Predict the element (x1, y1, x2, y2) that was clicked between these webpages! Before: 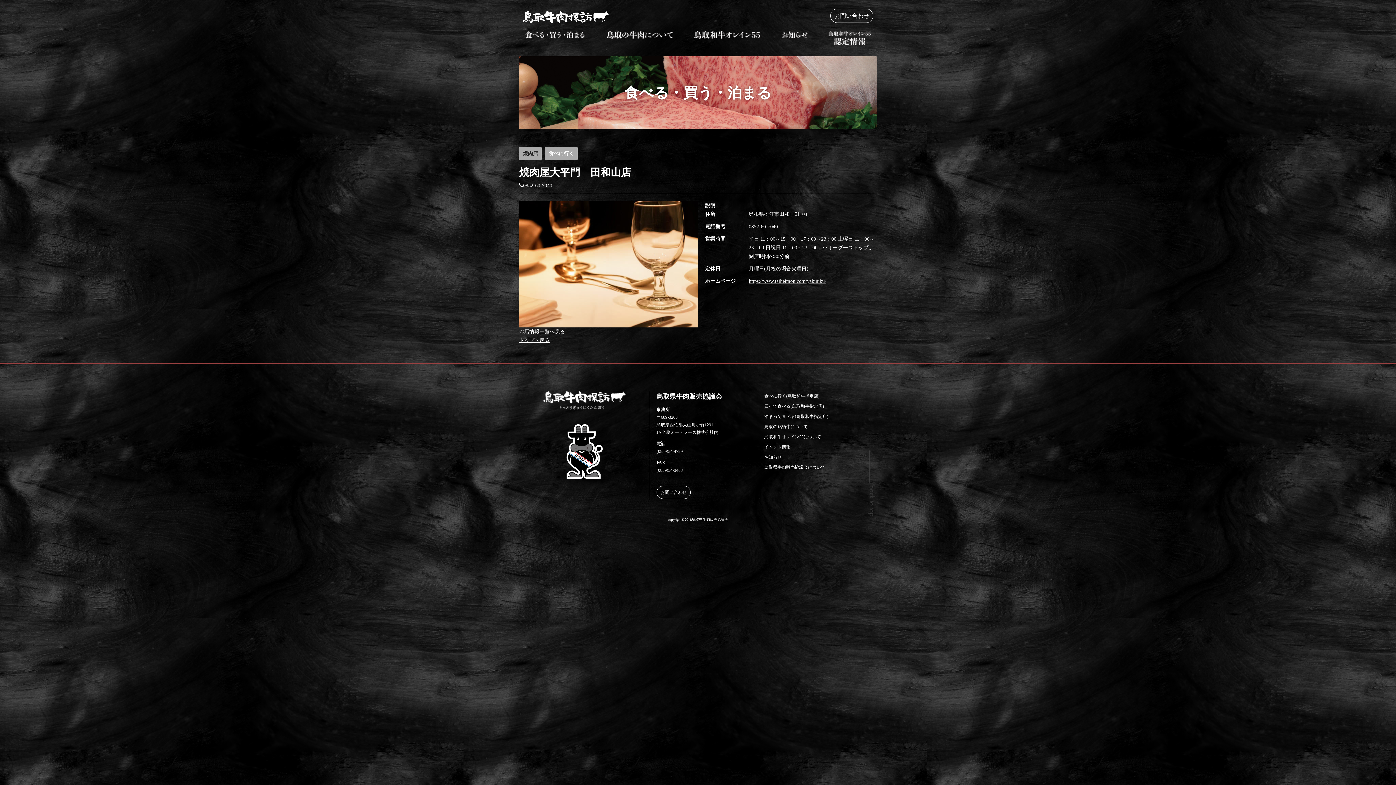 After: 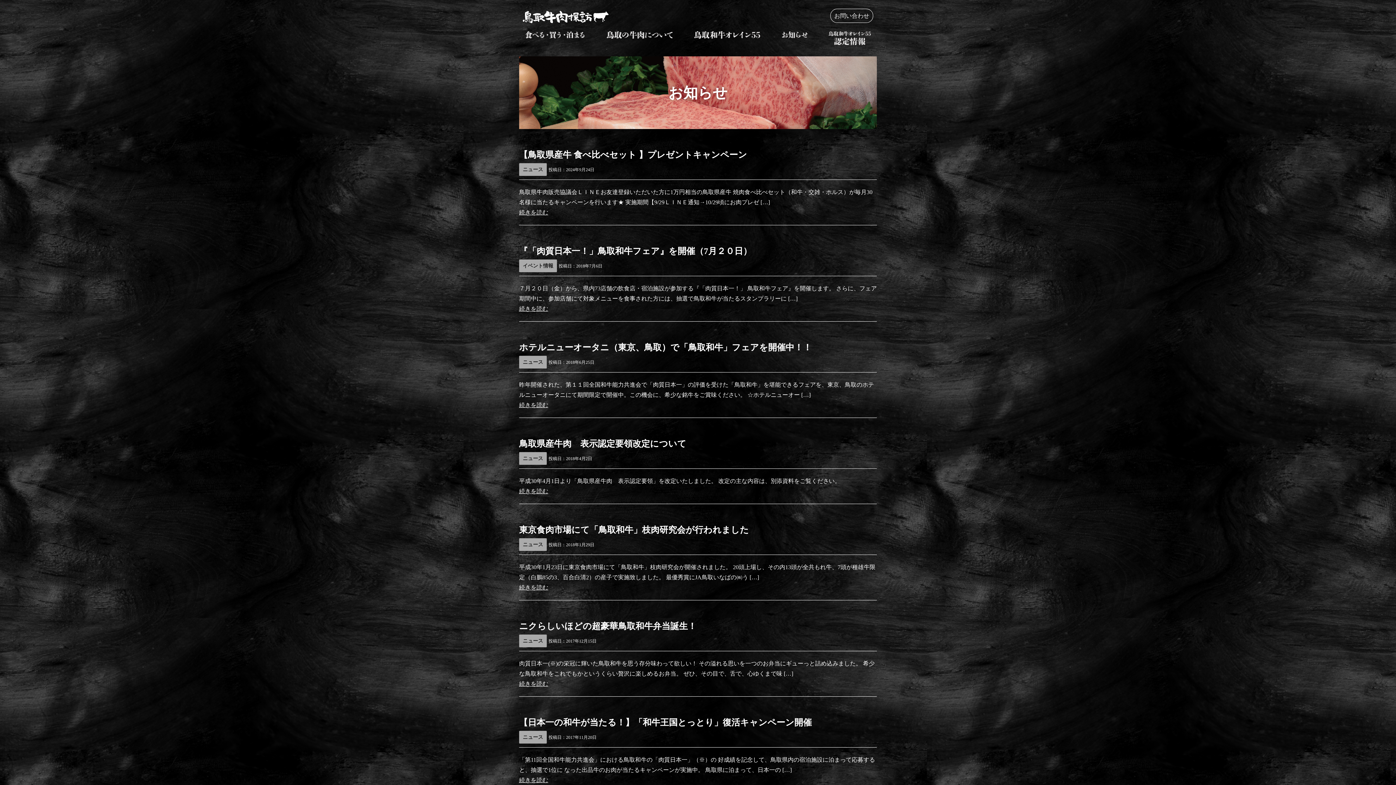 Action: bbox: (778, 31, 810, 38)